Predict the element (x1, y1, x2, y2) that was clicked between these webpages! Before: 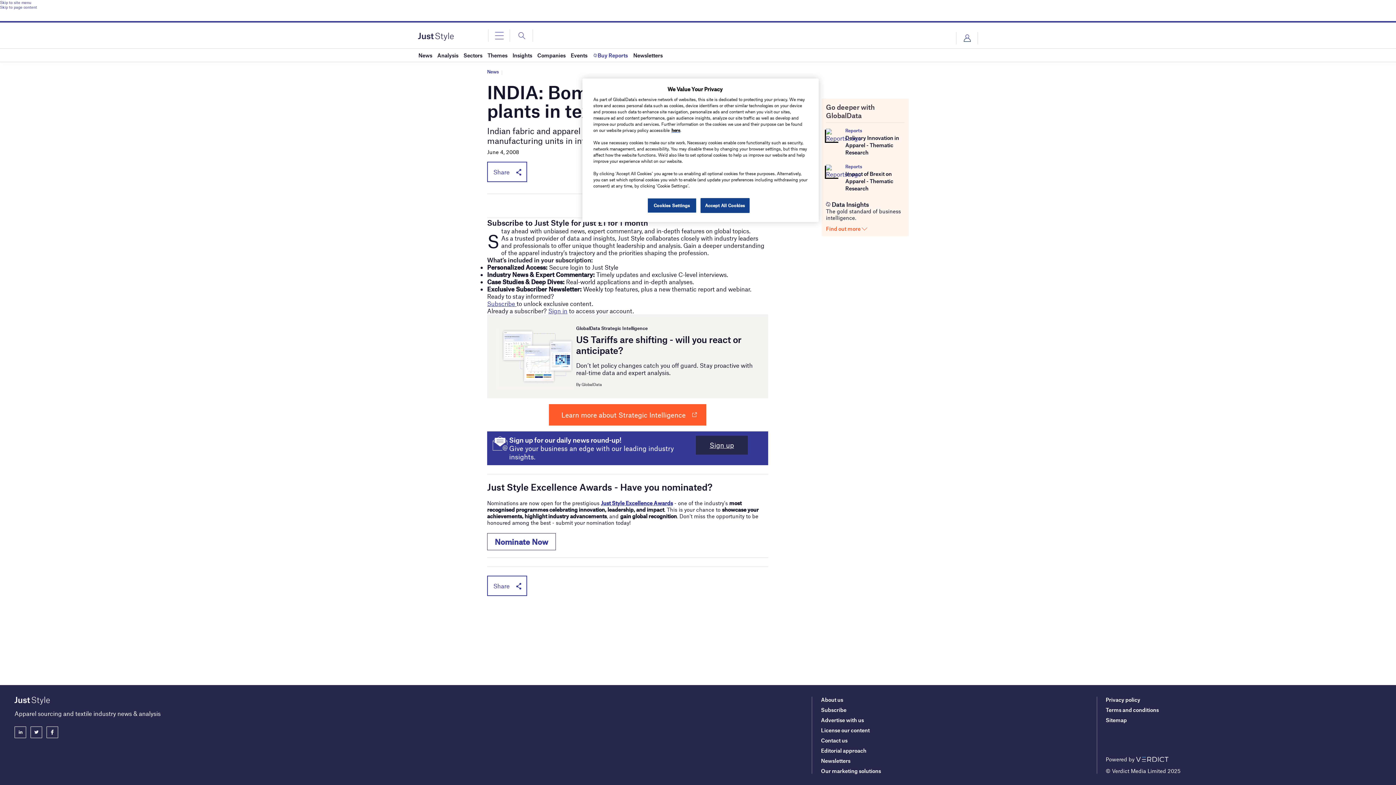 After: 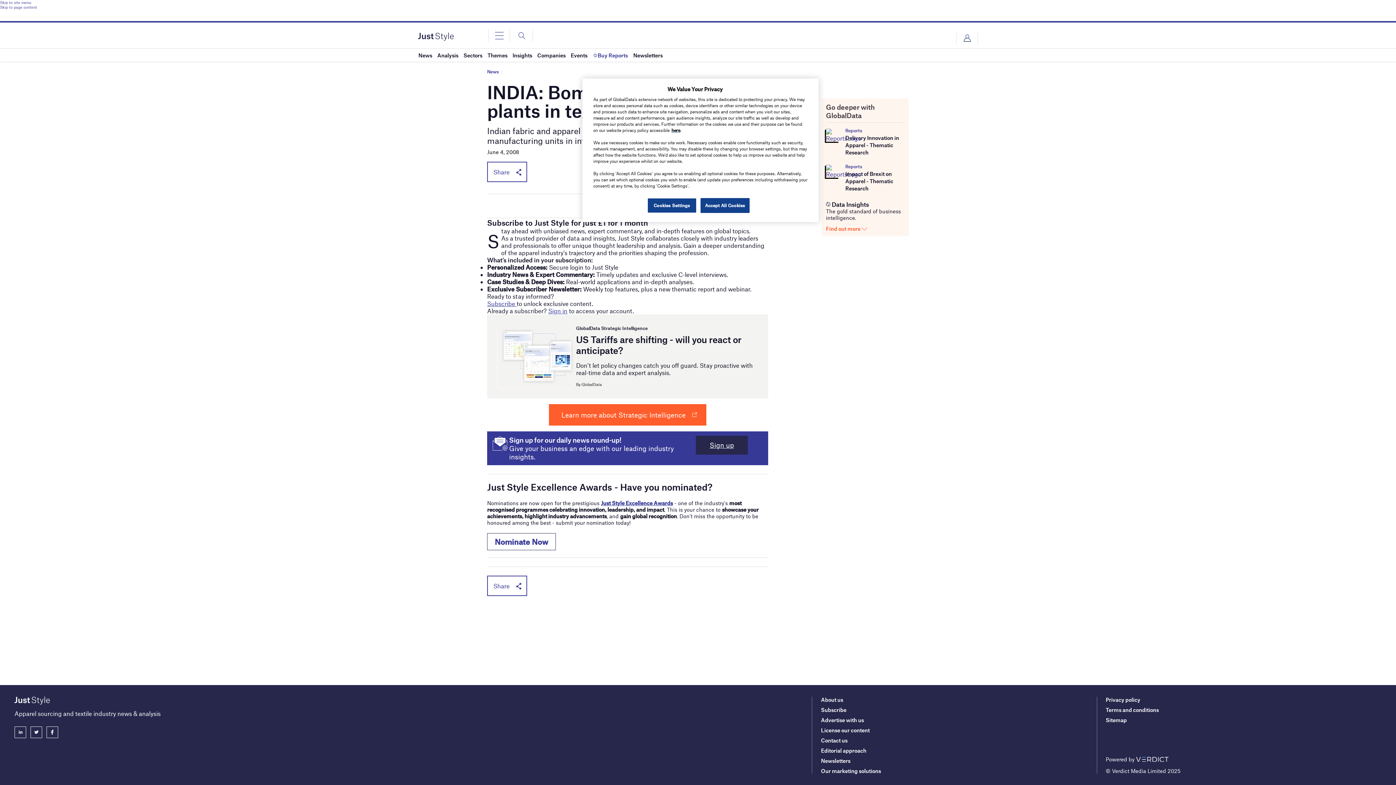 Action: label: Delivery Innovation in Apparel - Thematic Research bbox: (845, 134, 899, 155)